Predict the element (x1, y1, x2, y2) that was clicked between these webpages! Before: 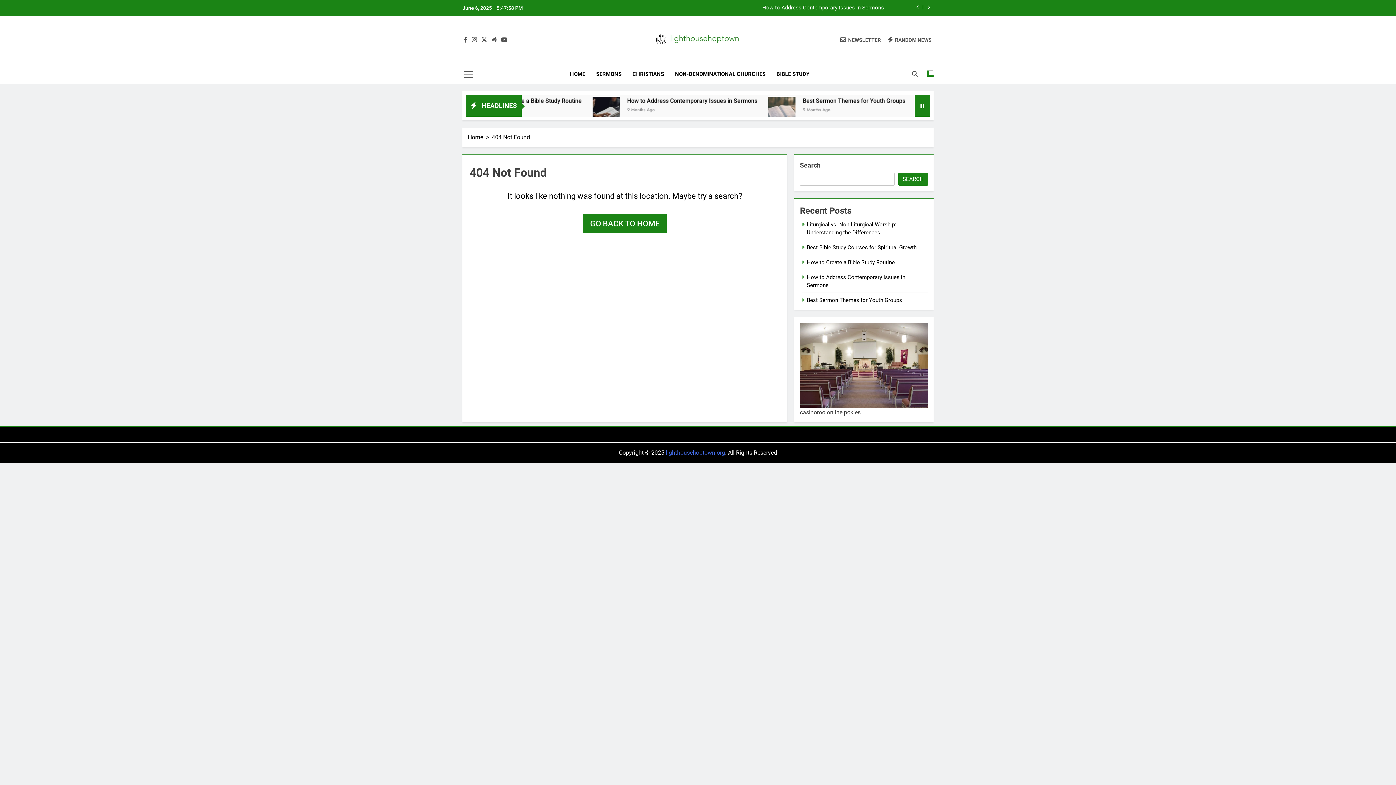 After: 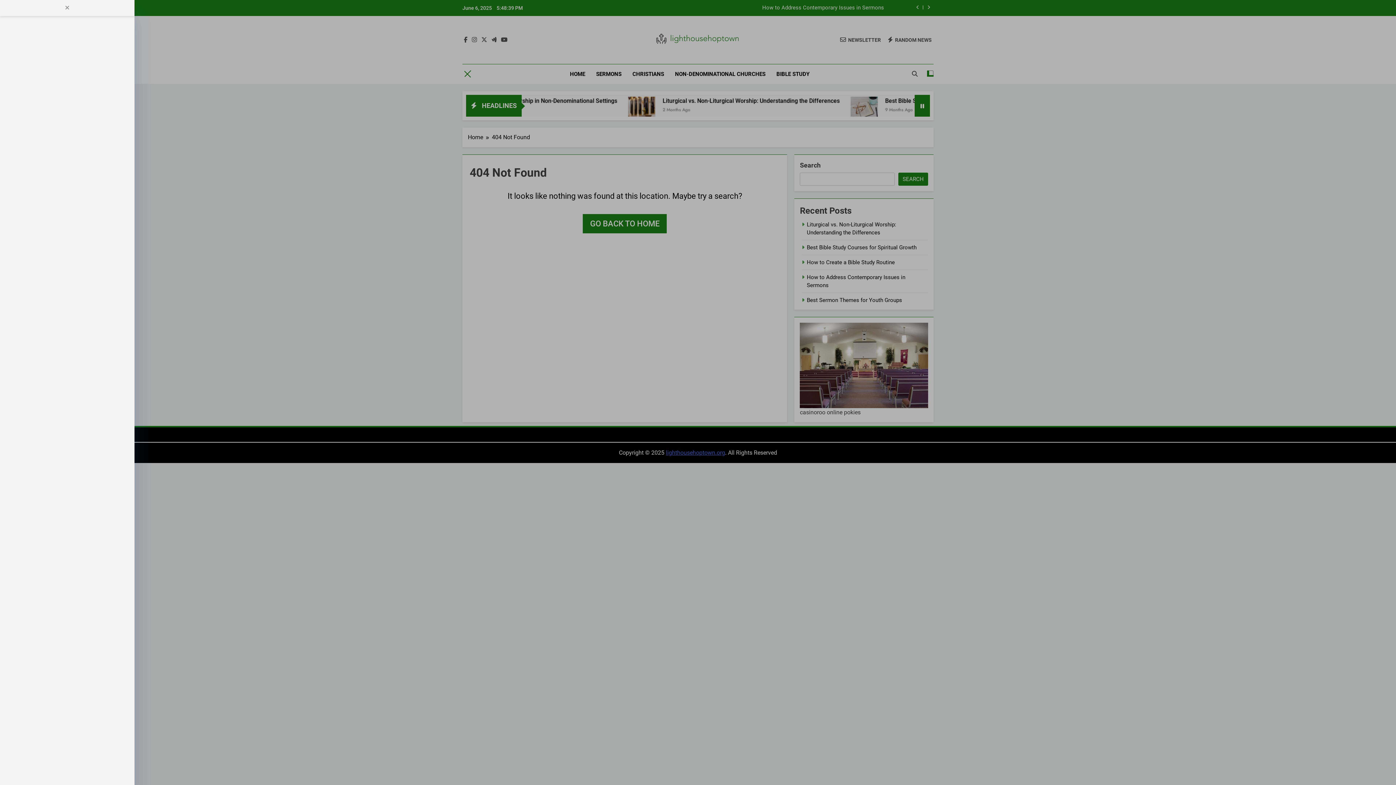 Action: bbox: (464, 69, 473, 78)